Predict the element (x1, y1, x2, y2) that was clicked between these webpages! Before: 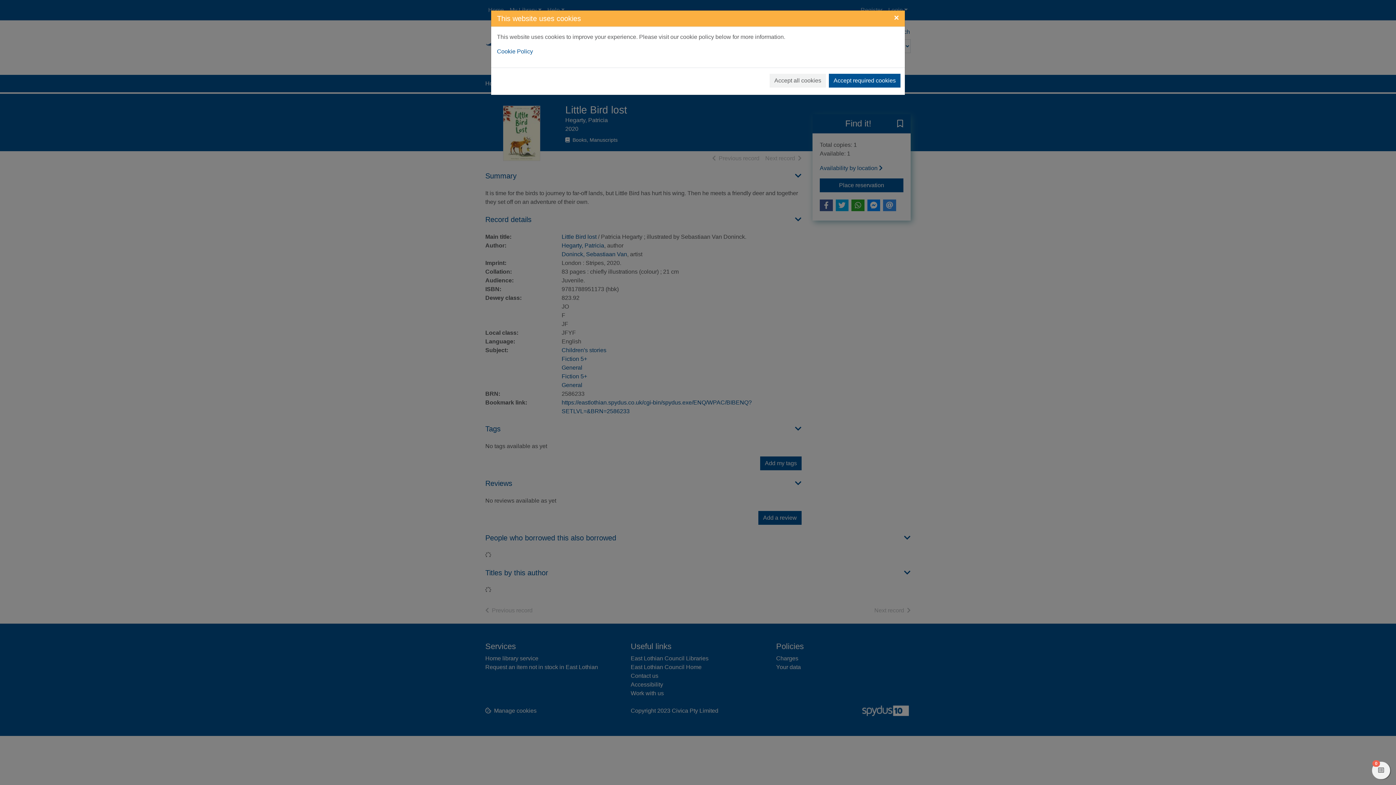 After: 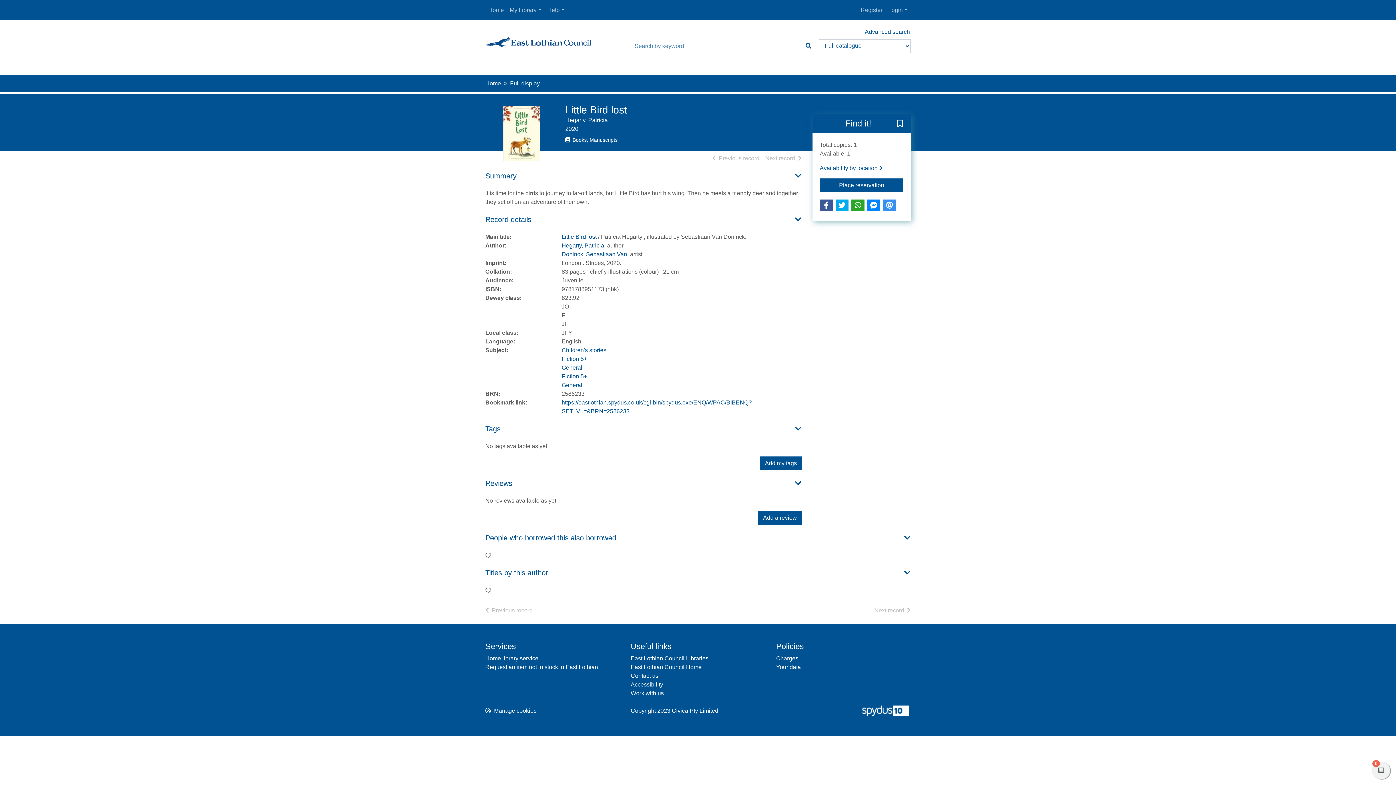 Action: bbox: (829, 73, 900, 87) label: Accept required cookies